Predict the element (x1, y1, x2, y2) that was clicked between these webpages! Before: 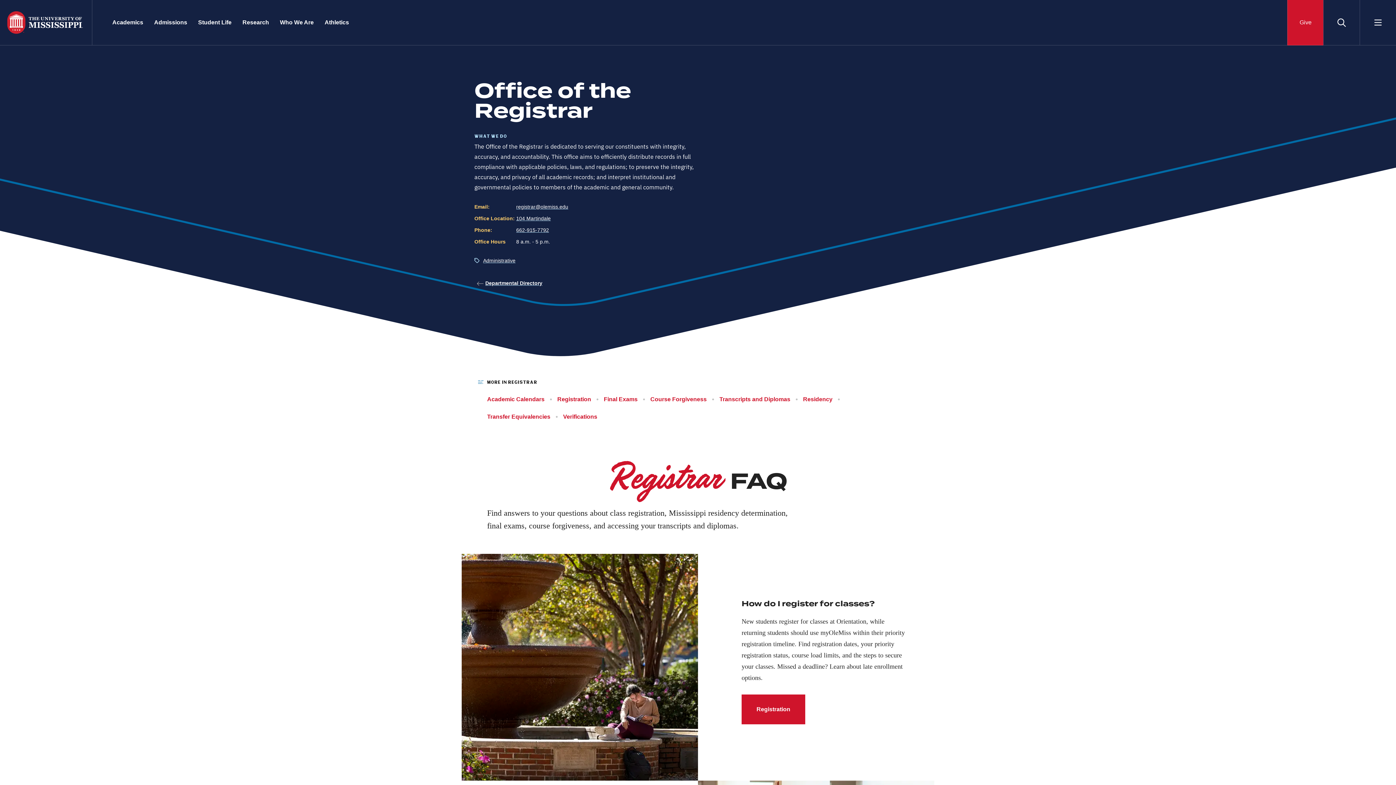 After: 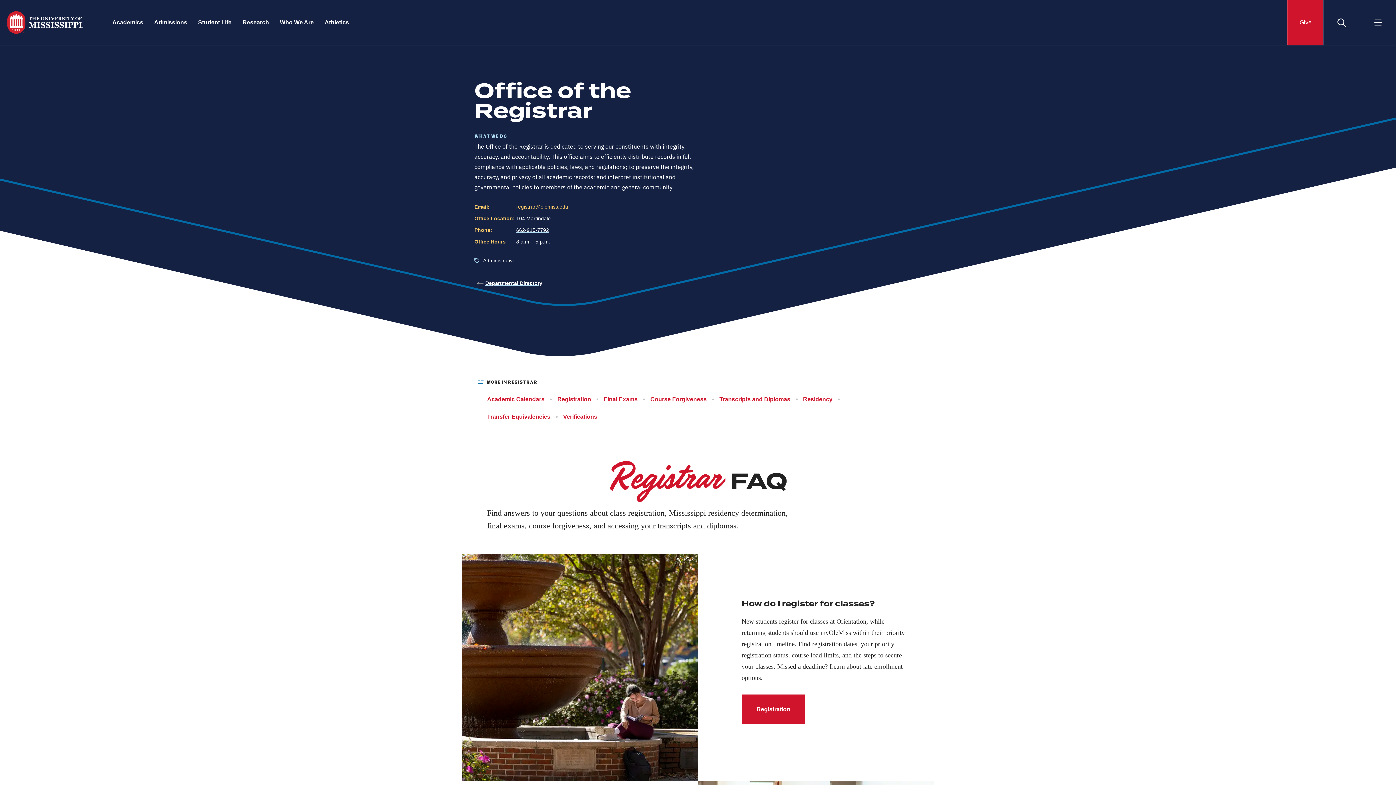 Action: label: registrar@olemiss.edu bbox: (516, 204, 568, 209)